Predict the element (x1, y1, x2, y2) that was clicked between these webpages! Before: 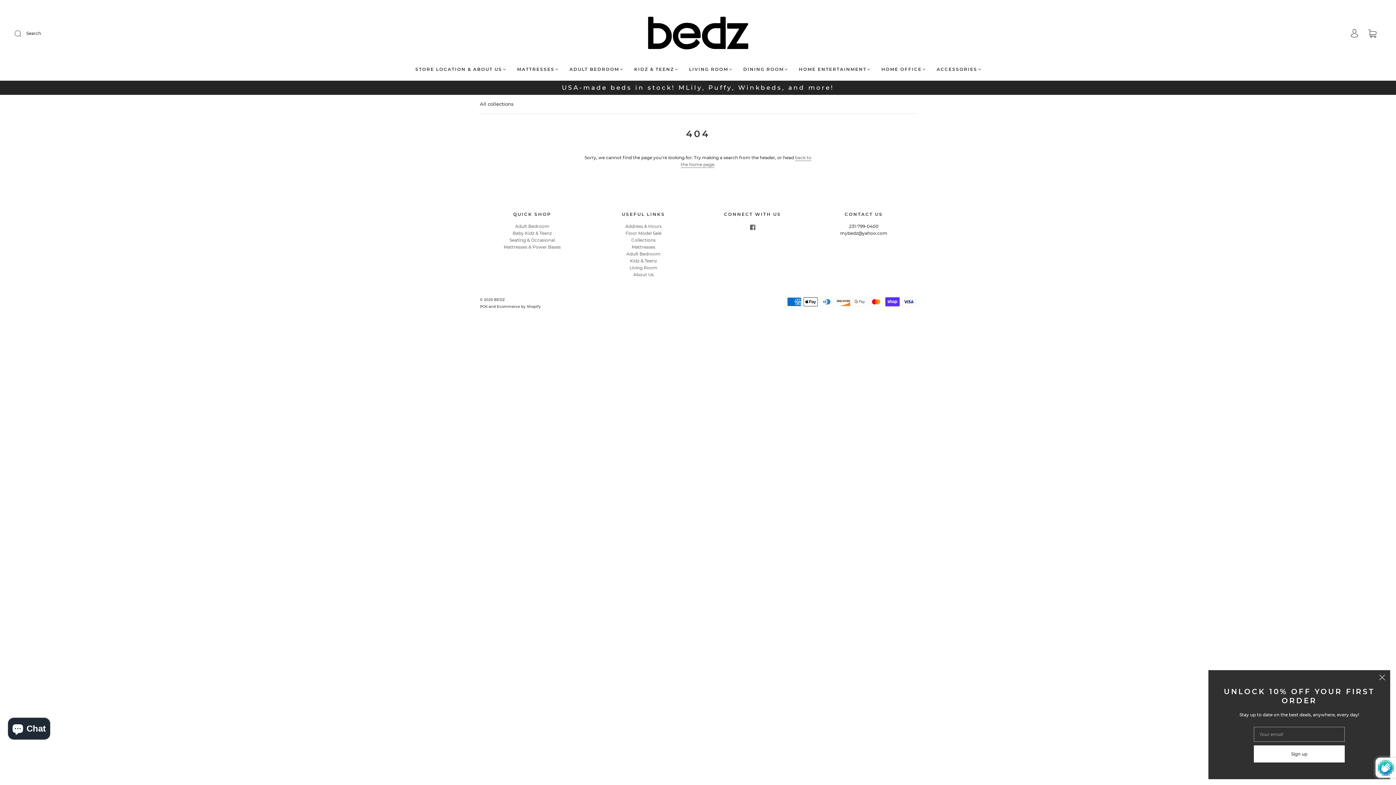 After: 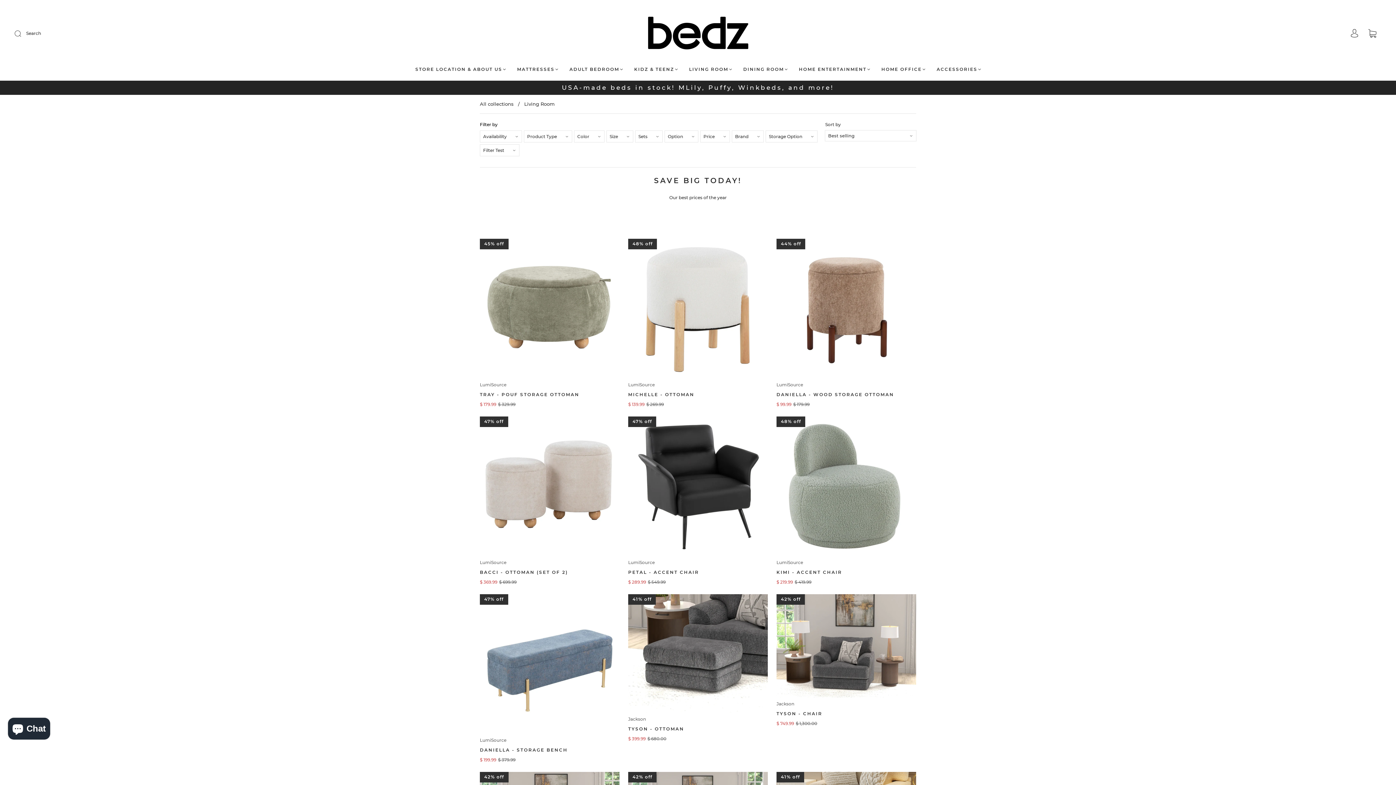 Action: bbox: (689, 66, 731, 72) label: LIVING ROOM